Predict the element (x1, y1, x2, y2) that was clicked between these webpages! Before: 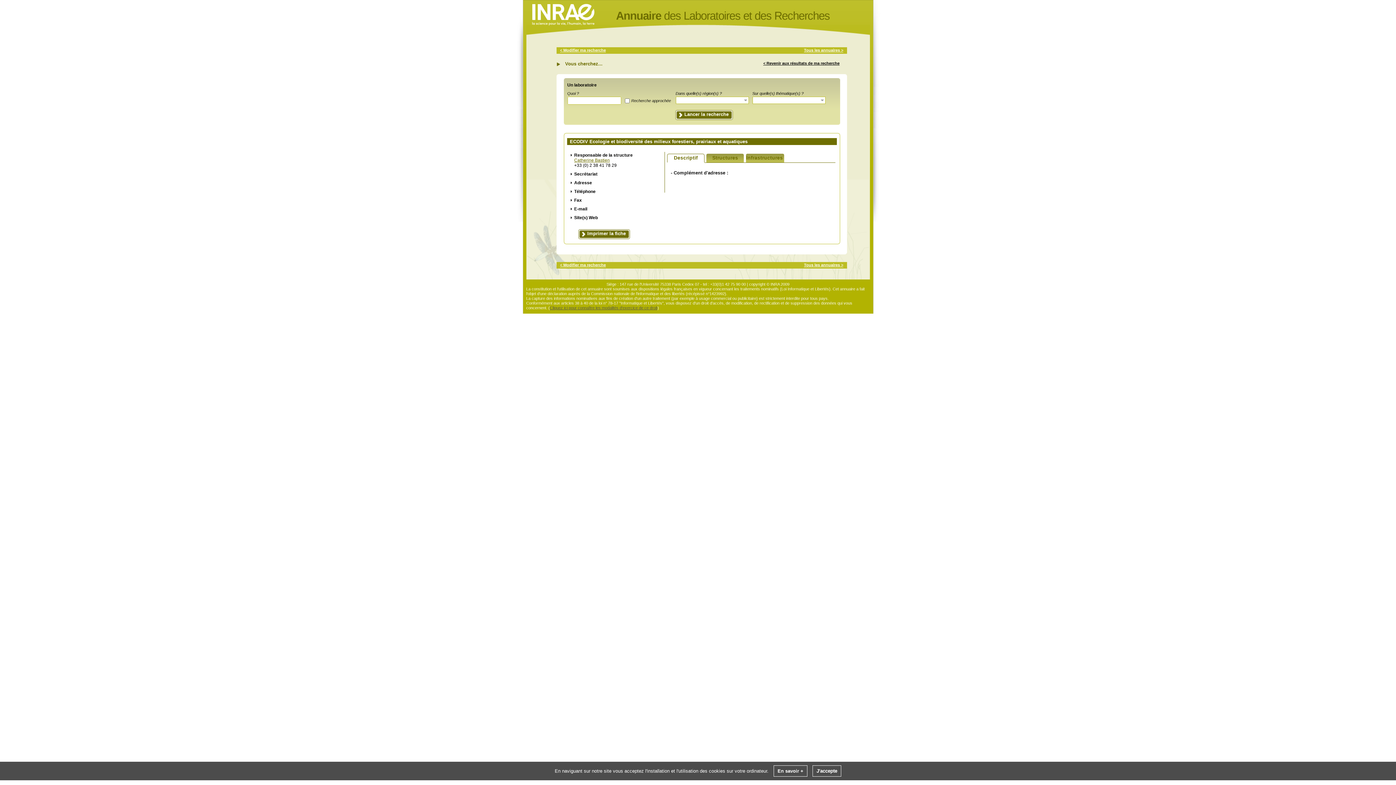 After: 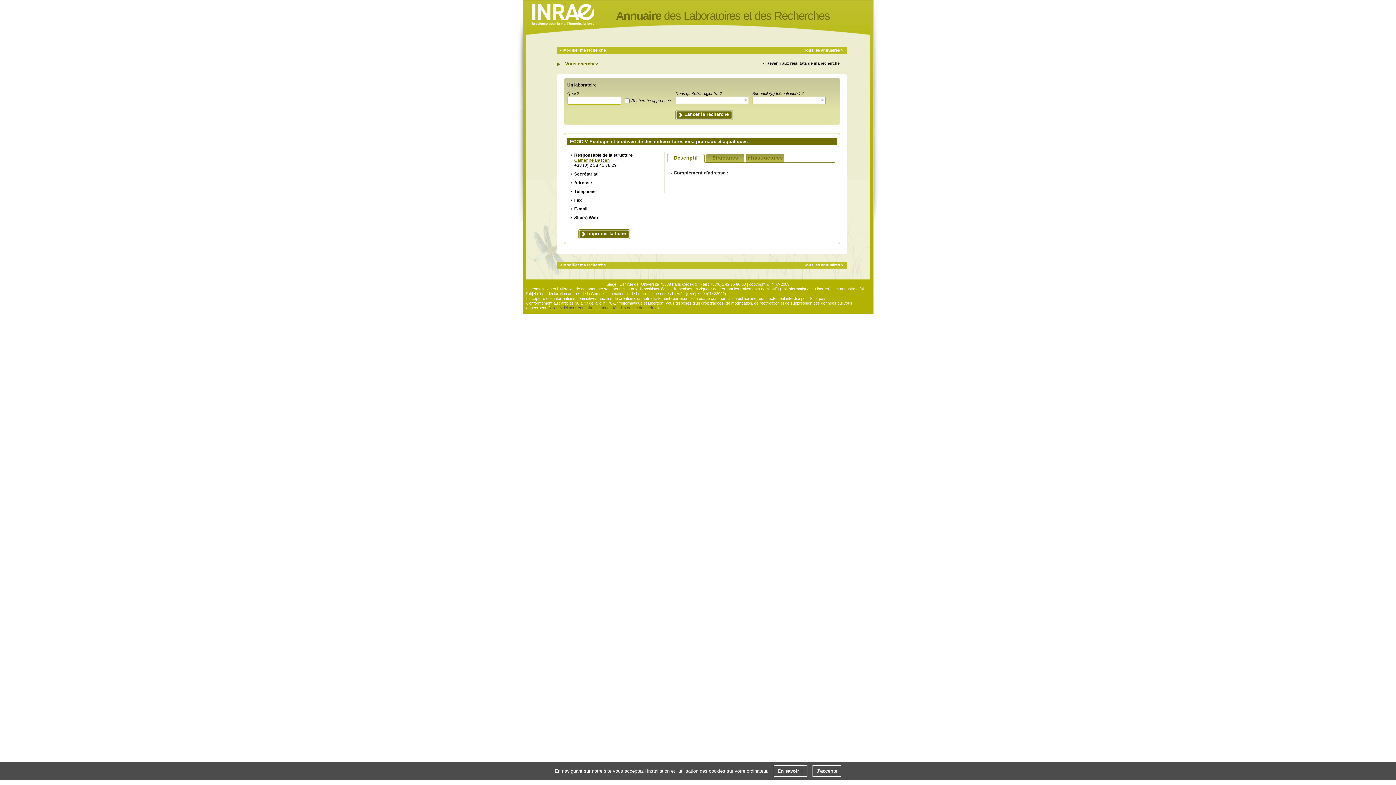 Action: label: Descriptif bbox: (667, 153, 704, 162)